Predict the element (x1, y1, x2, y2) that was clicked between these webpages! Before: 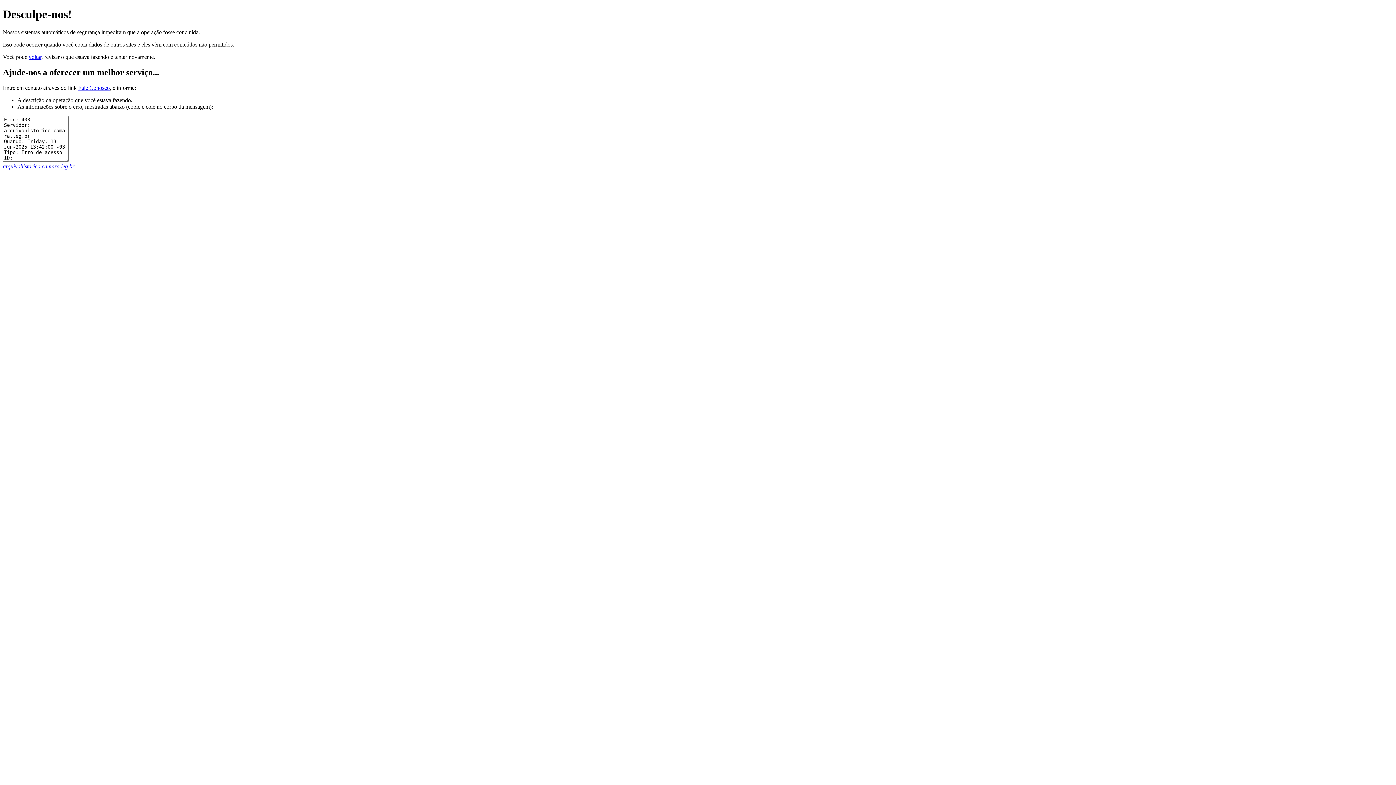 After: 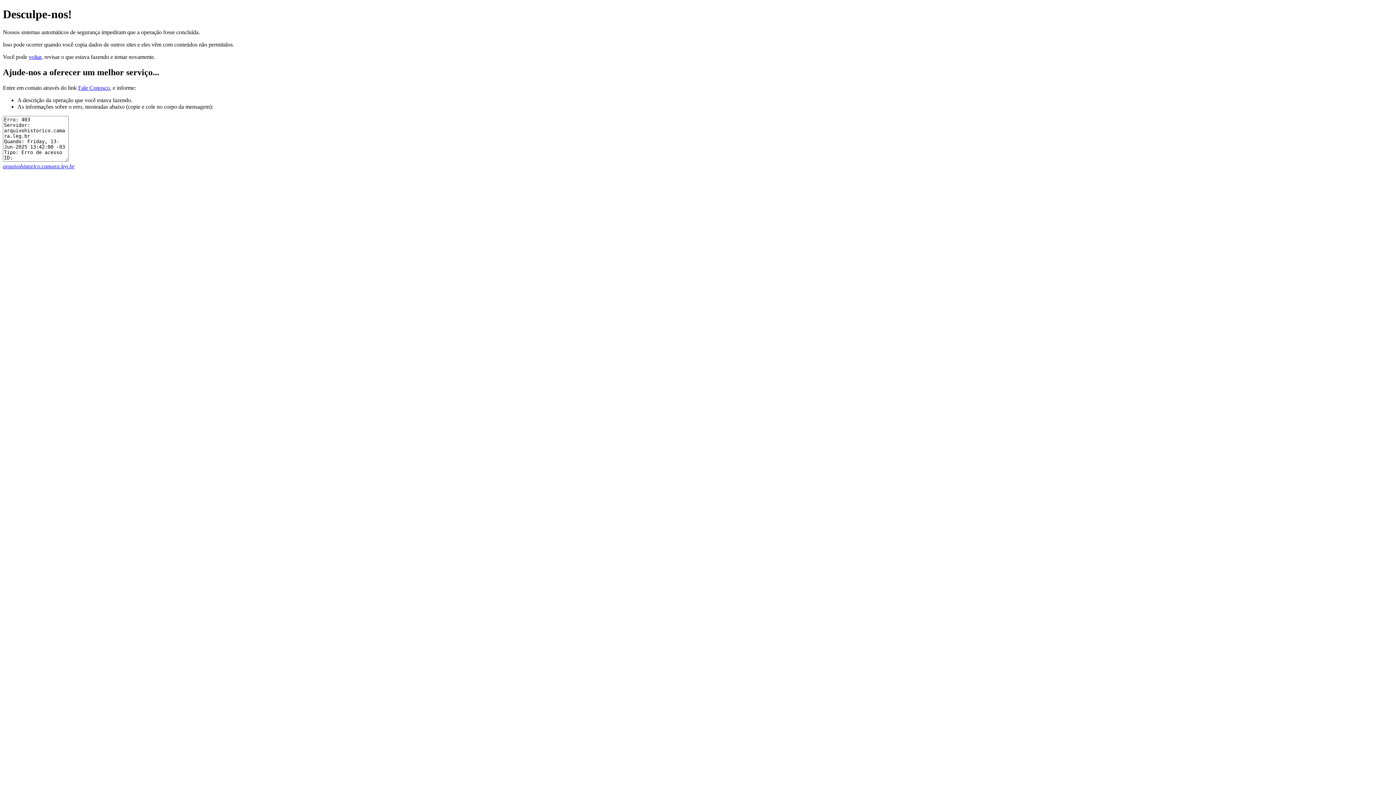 Action: bbox: (78, 84, 109, 90) label: Fale Conosco